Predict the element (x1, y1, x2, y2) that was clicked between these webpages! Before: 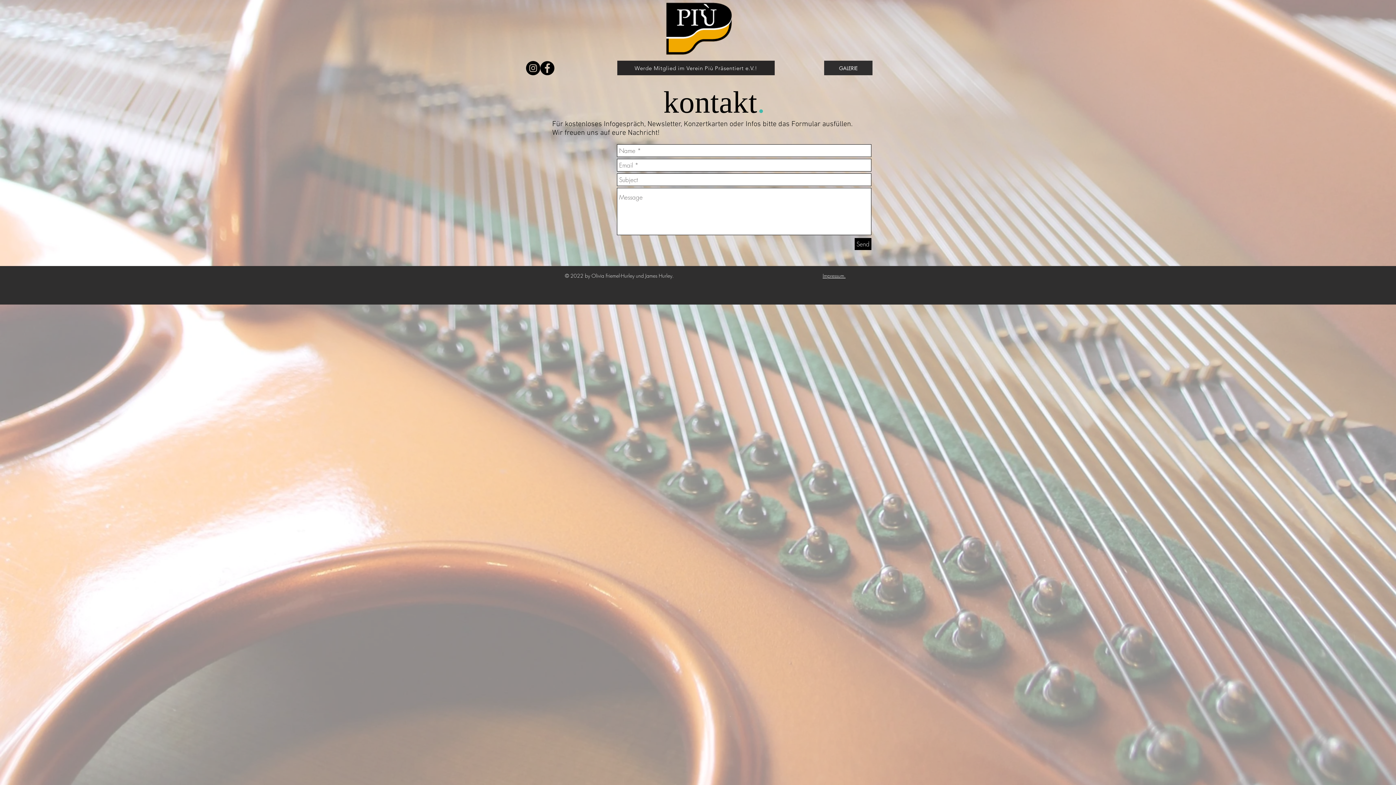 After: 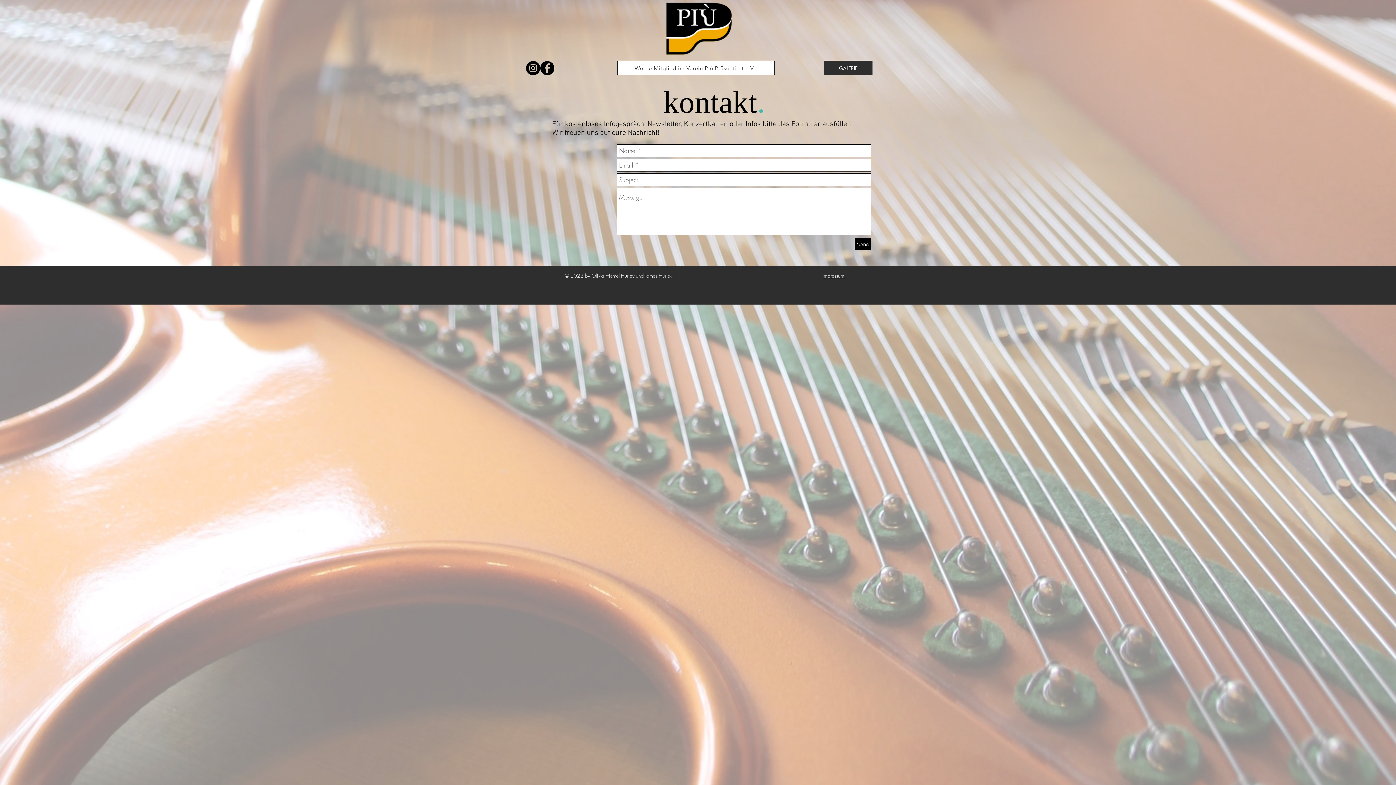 Action: bbox: (617, 60, 774, 75) label: Werde Mitglied im Verein Più Präsentiert e.V.!